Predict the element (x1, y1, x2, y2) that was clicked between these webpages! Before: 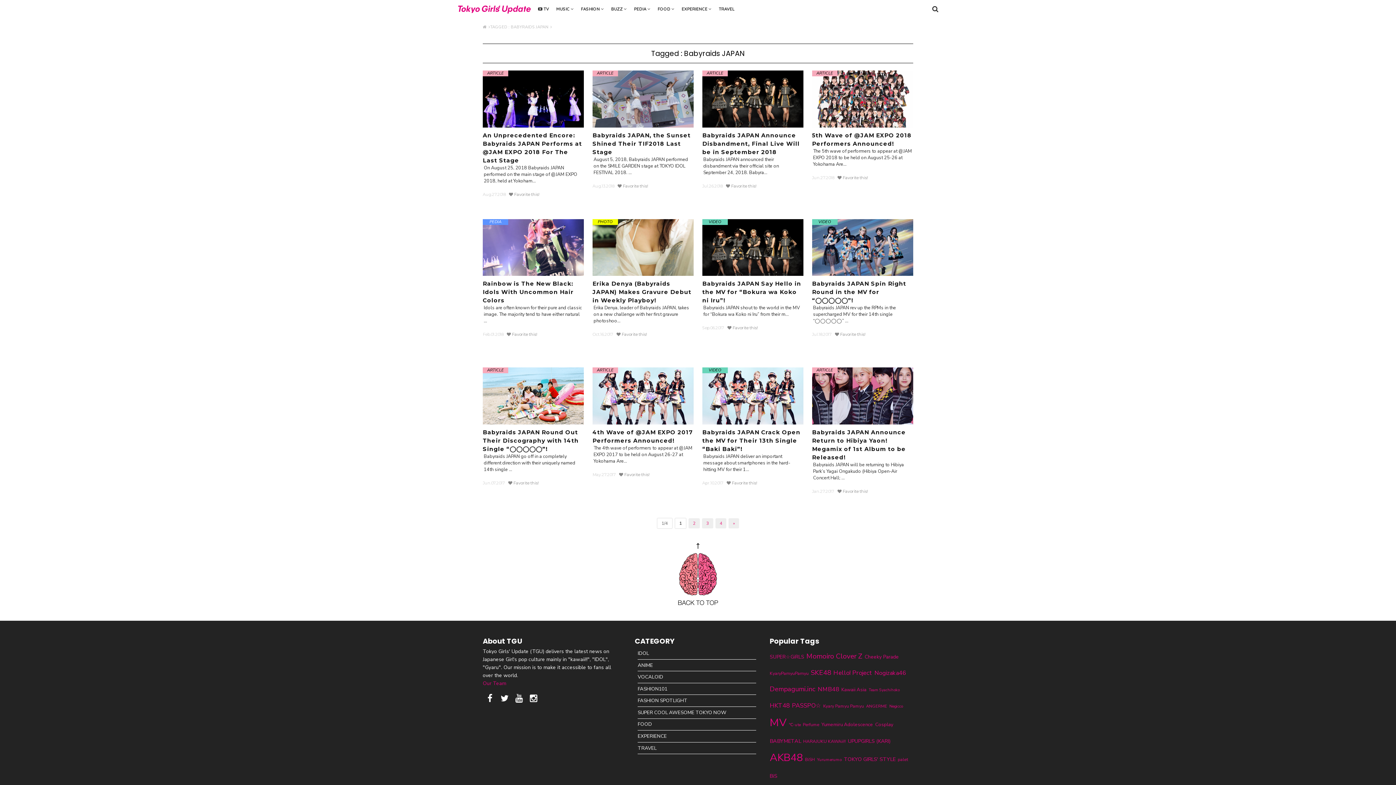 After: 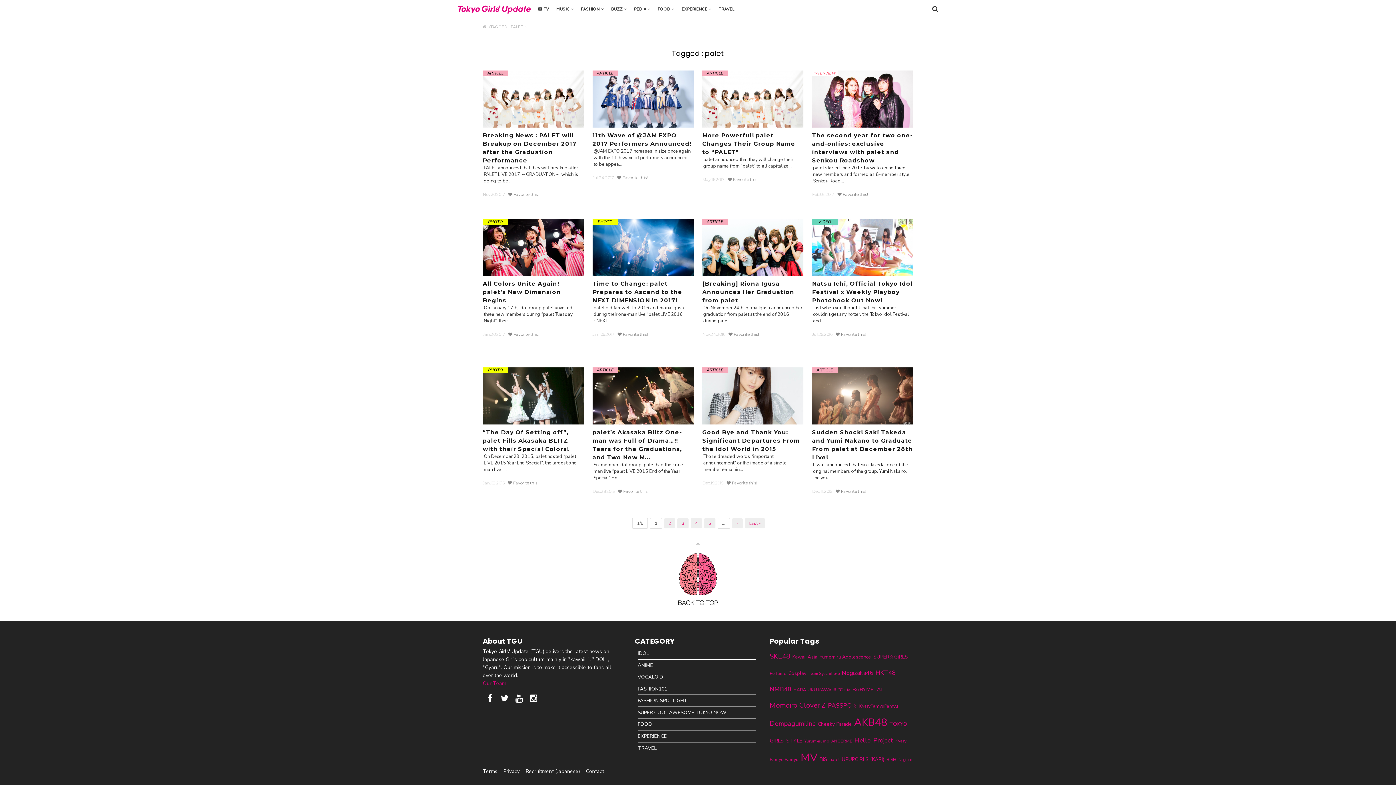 Action: bbox: (897, 757, 908, 762) label: palet (64個の項目)